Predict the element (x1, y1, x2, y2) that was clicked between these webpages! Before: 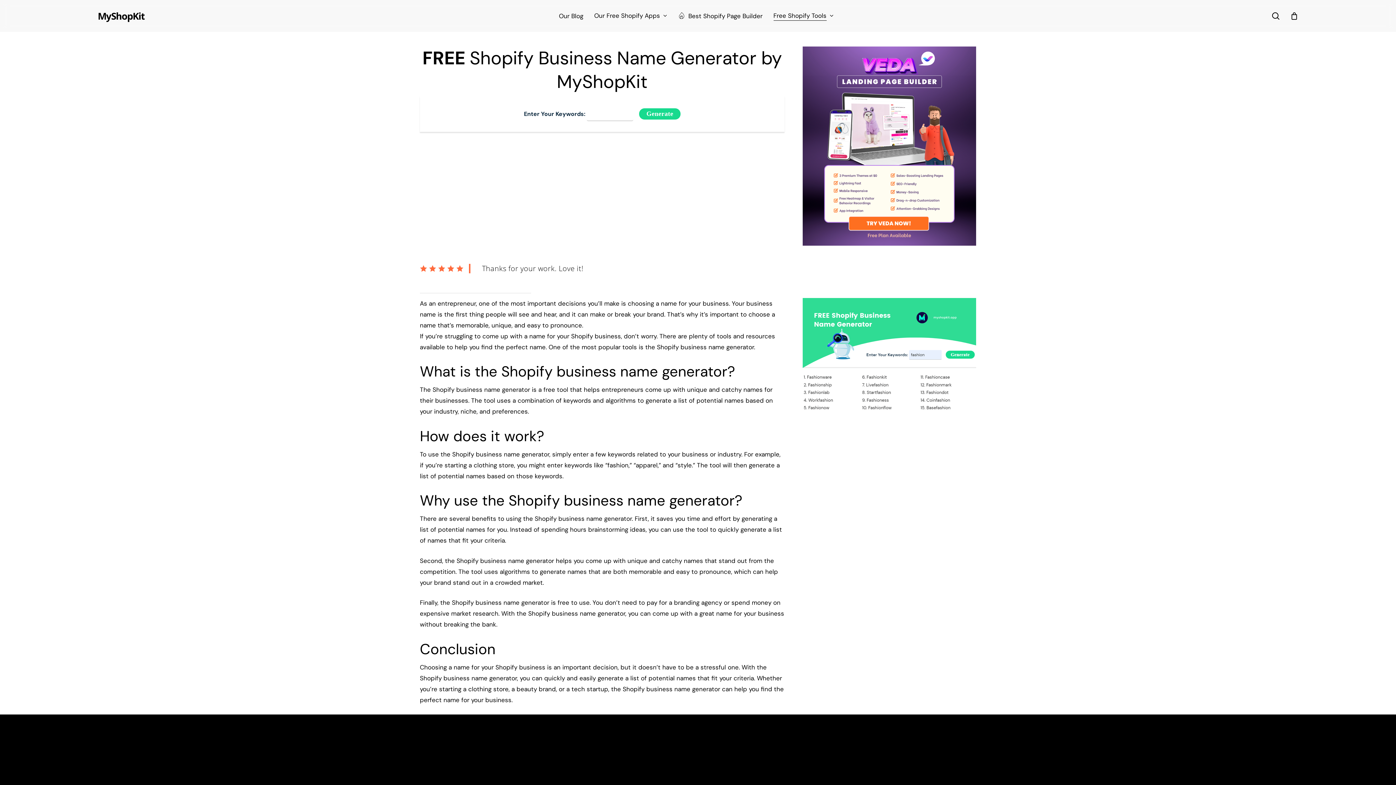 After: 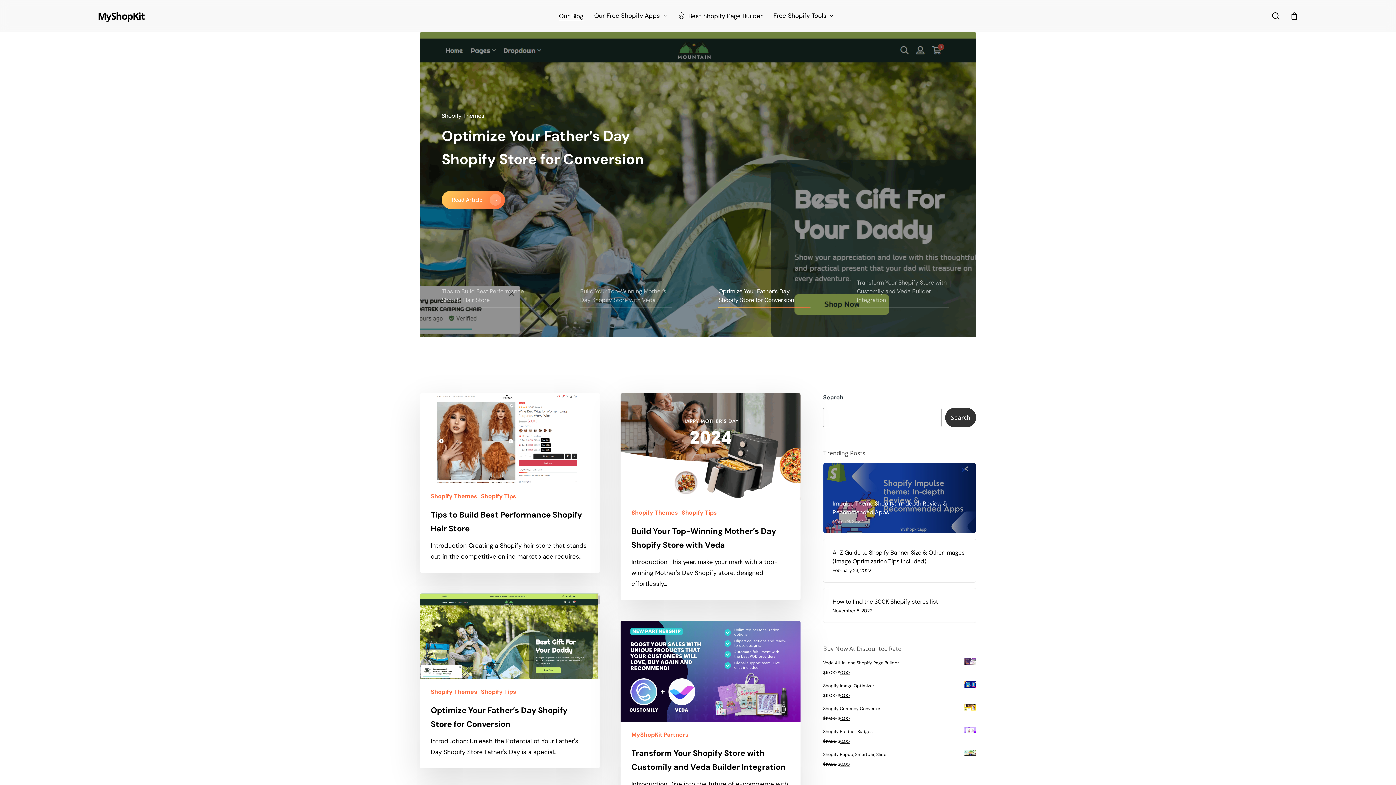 Action: bbox: (559, 12, 583, 19) label: Our Blog